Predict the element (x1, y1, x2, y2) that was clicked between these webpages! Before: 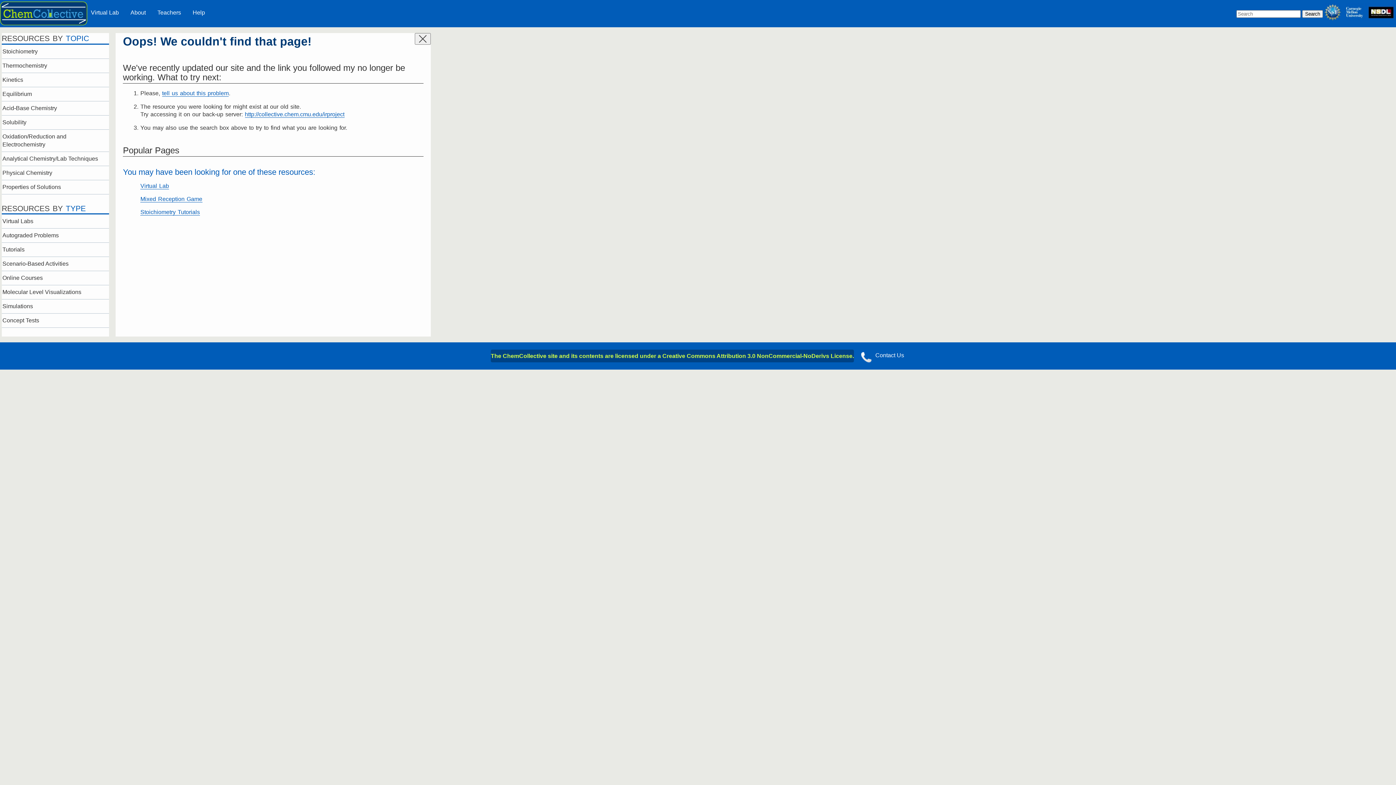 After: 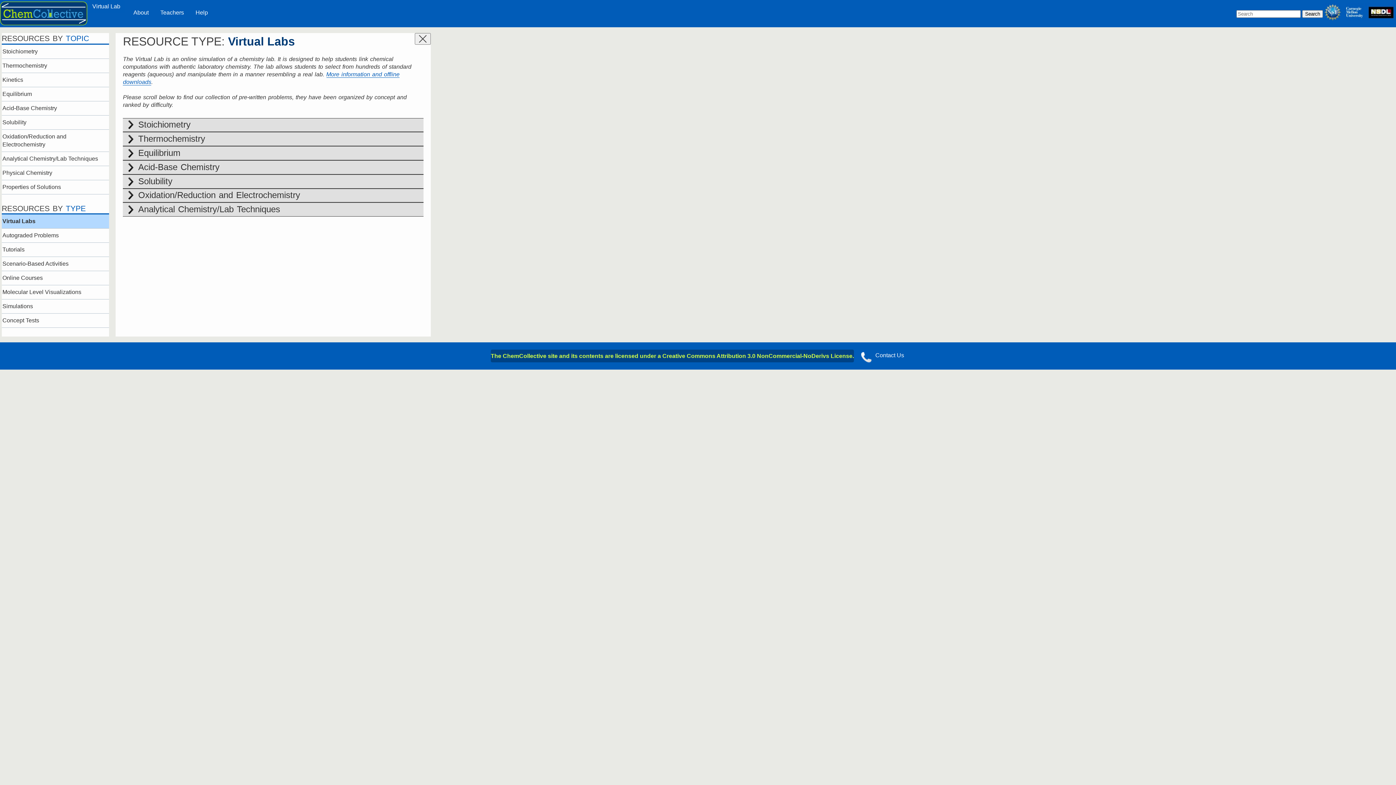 Action: label: Virtual Lab bbox: (88, 5, 121, 19)